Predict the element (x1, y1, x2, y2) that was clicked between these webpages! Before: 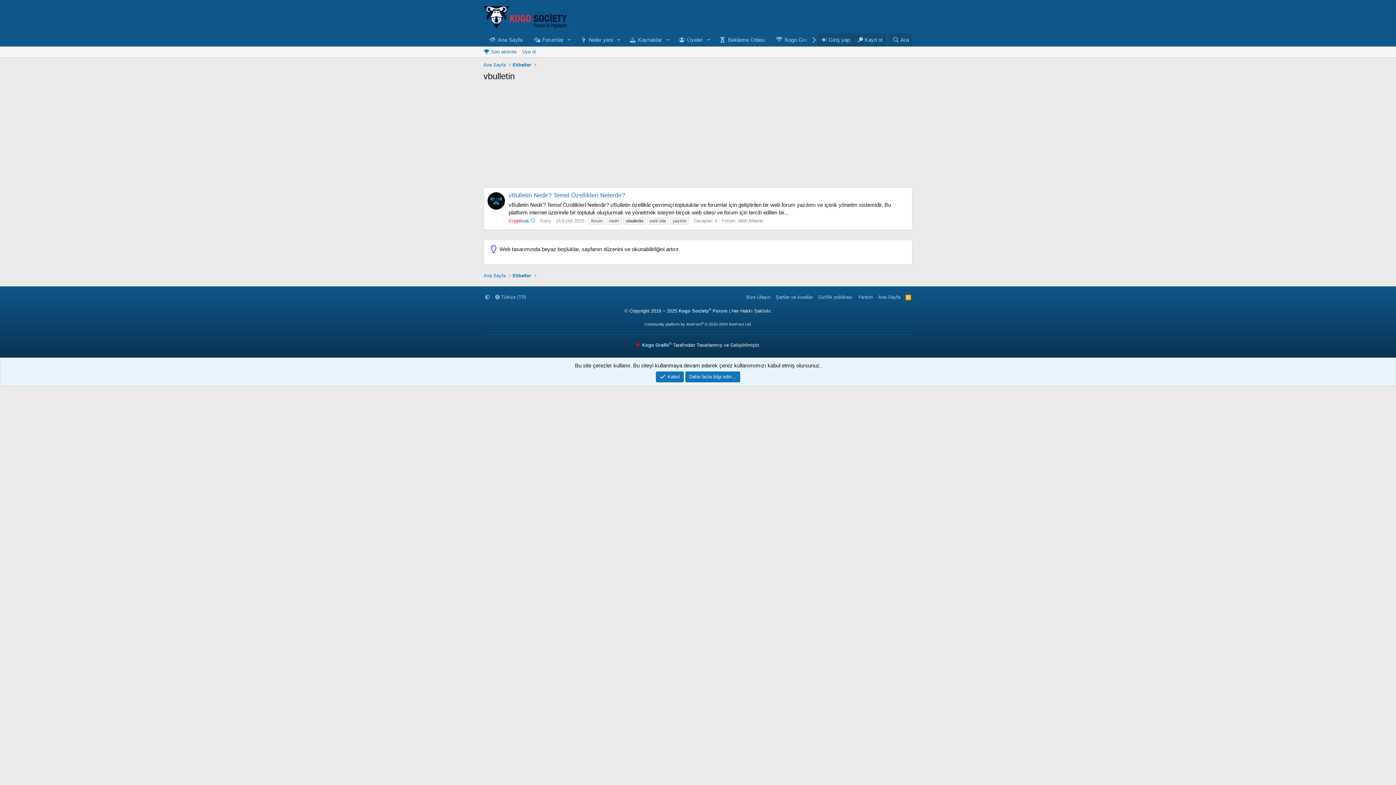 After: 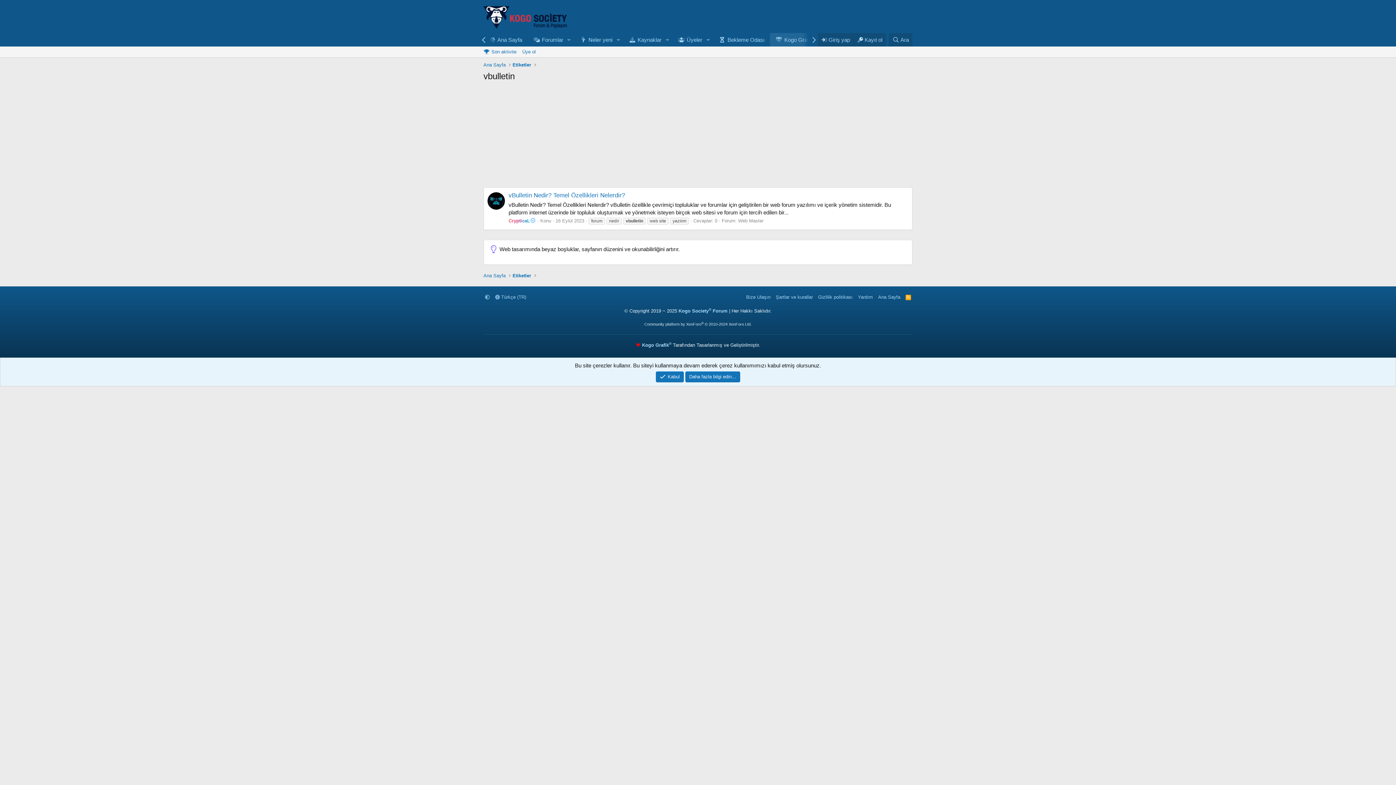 Action: bbox: (770, 33, 818, 46) label: Kogo Grafik